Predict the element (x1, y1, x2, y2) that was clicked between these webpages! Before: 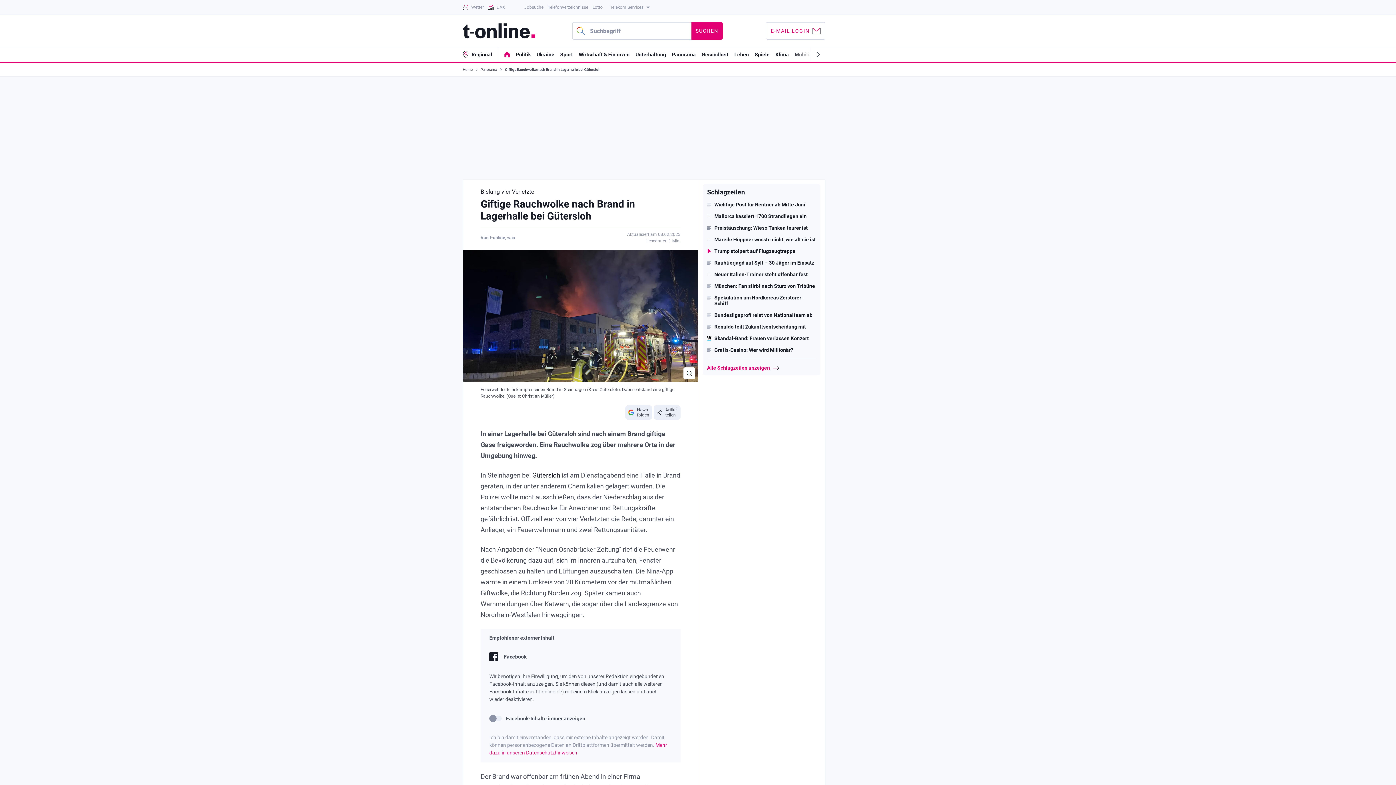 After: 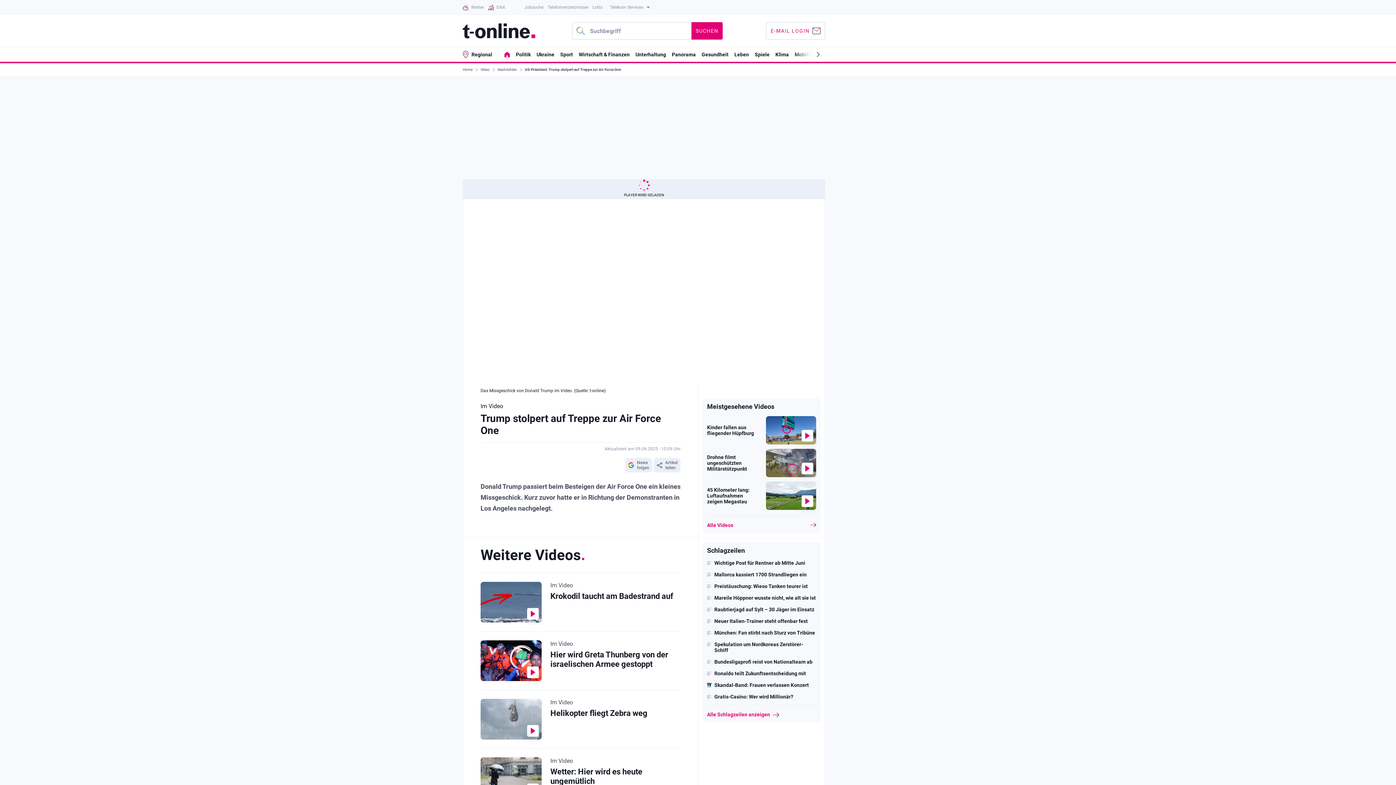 Action: label: Trump stolpert auf Flugzeugtreppe bbox: (707, 248, 816, 254)